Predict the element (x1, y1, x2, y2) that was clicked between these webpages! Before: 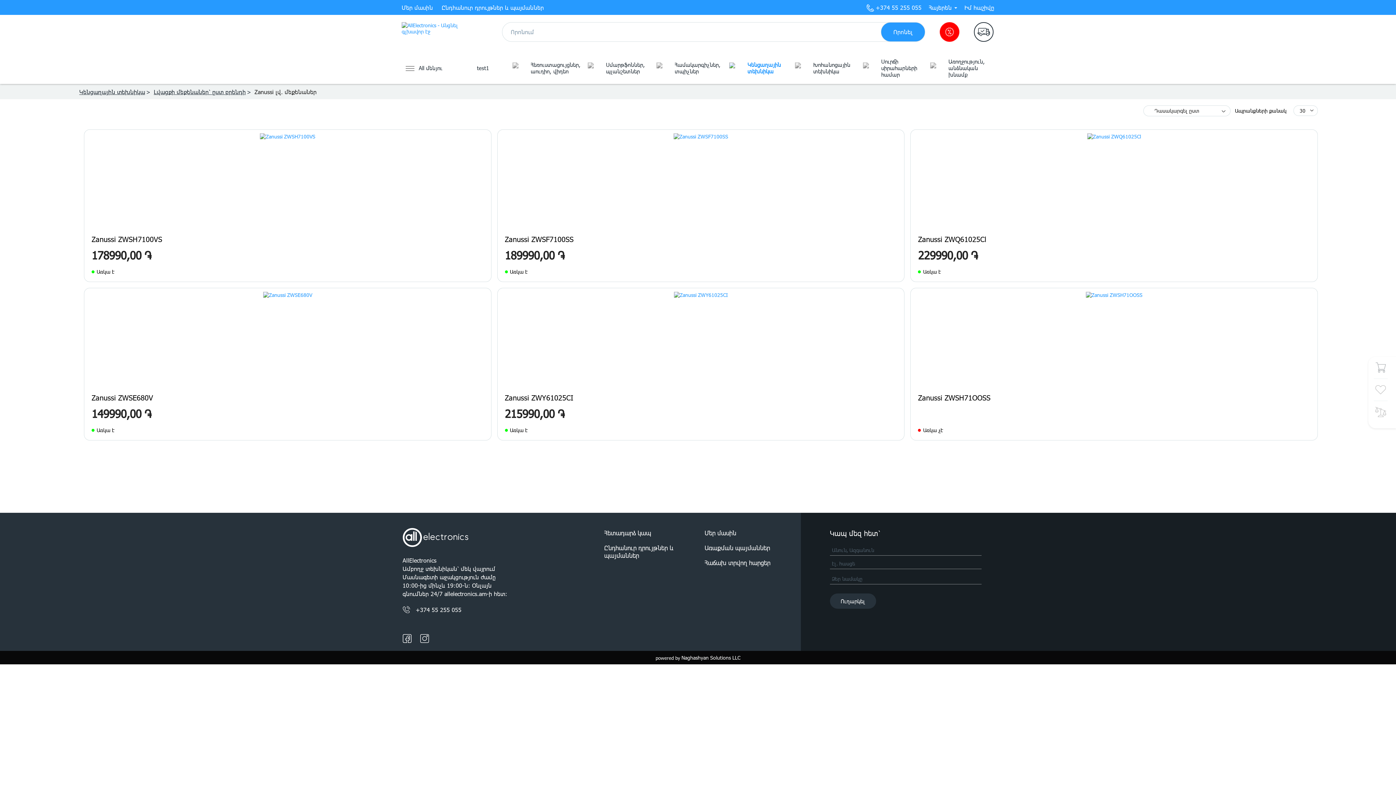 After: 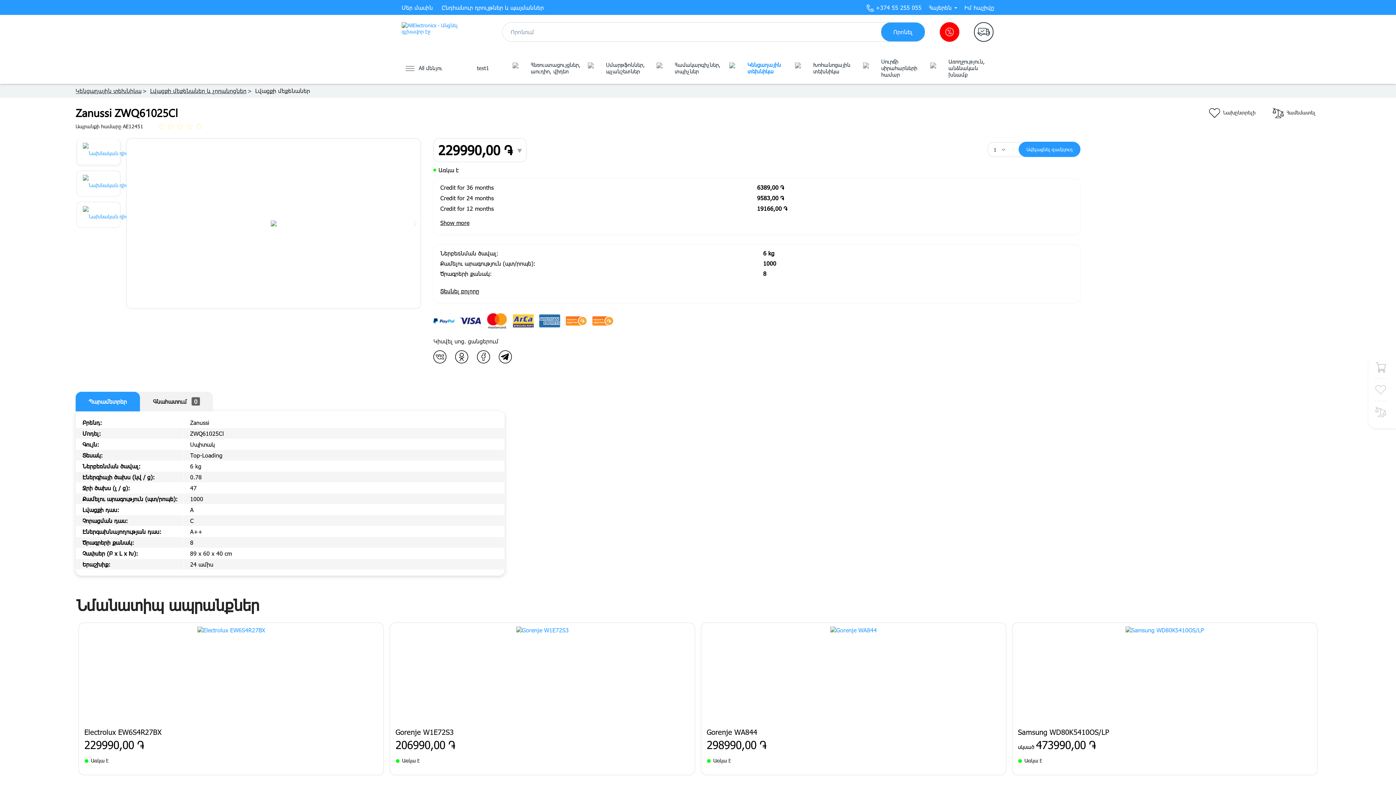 Action: label: Zanussi ZWQ61025Cl bbox: (918, 234, 1310, 243)